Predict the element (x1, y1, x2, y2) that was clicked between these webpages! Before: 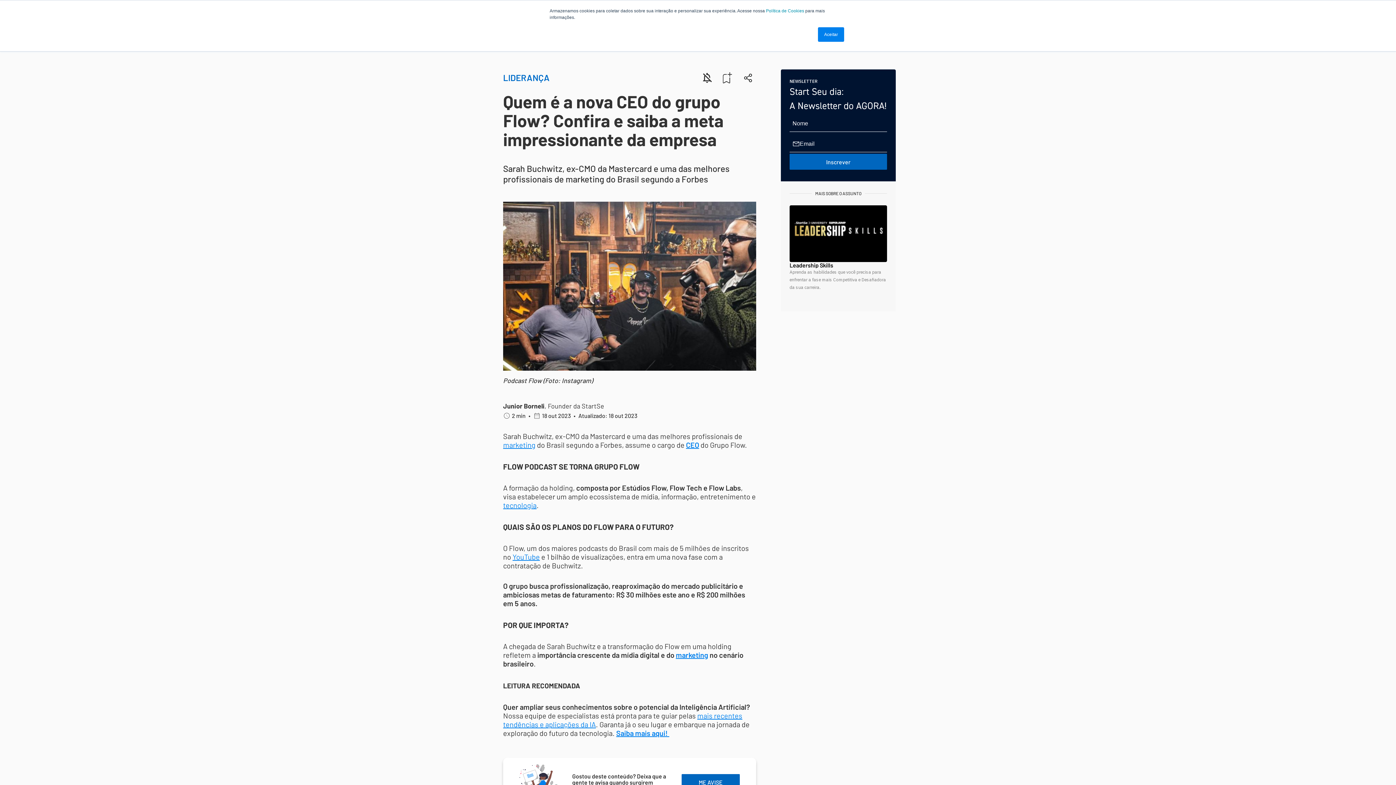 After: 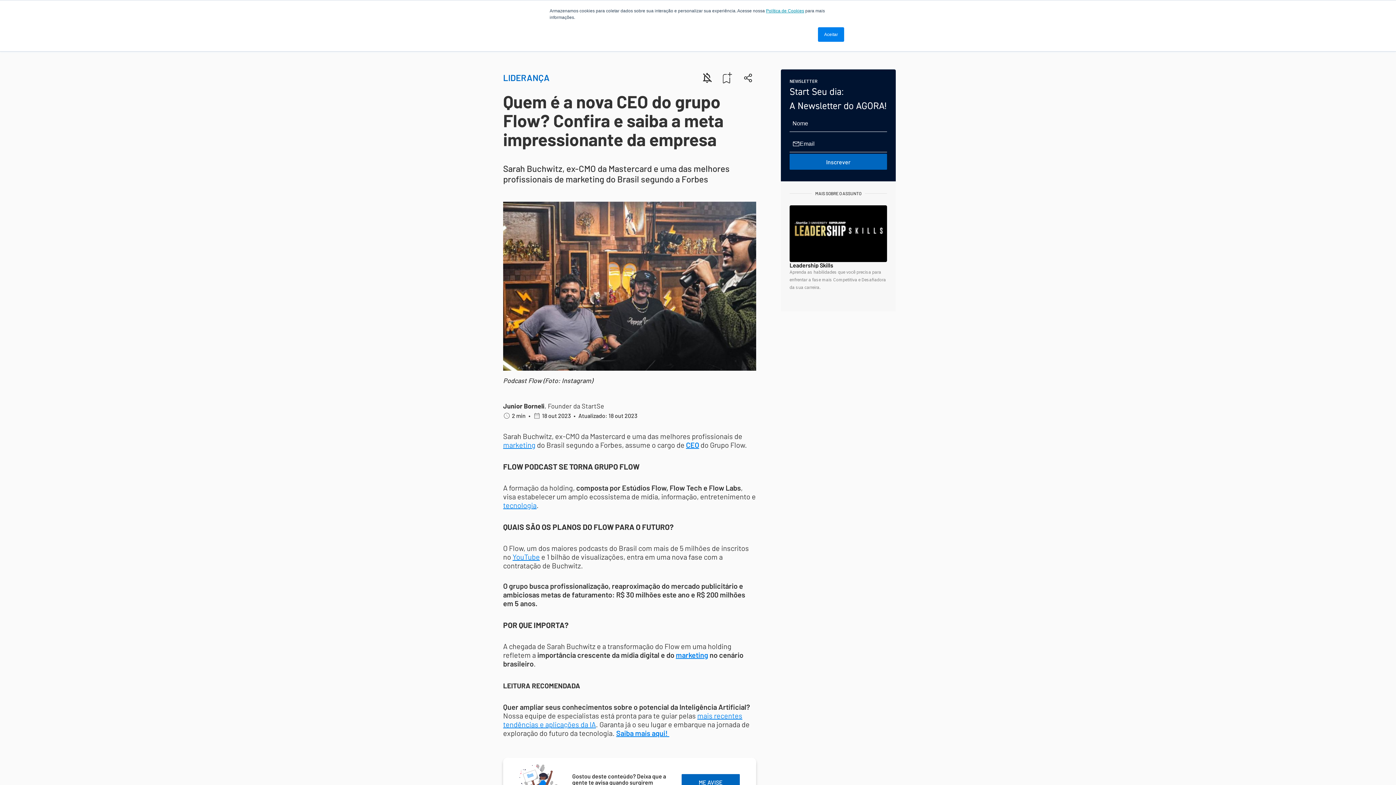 Action: bbox: (766, 8, 804, 13) label: Política de Cookies